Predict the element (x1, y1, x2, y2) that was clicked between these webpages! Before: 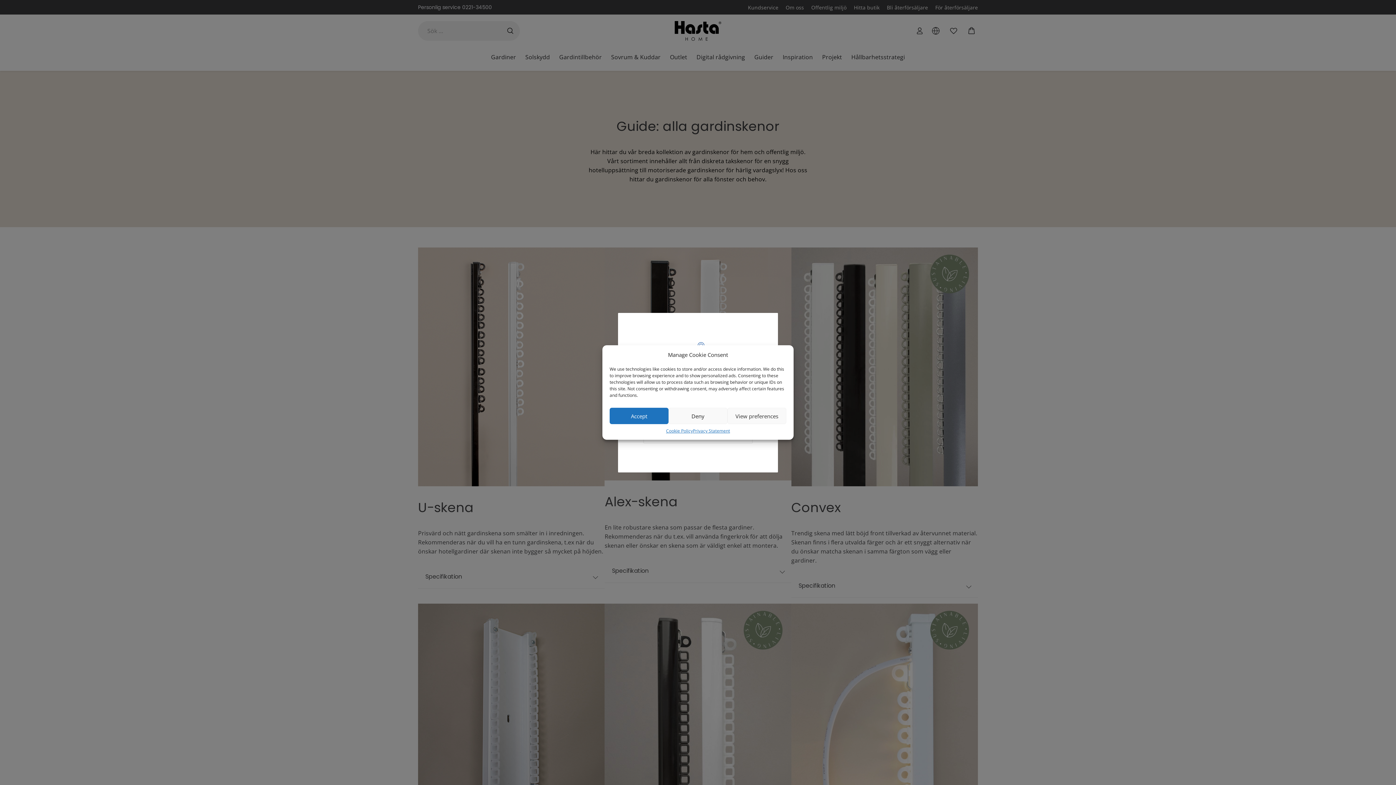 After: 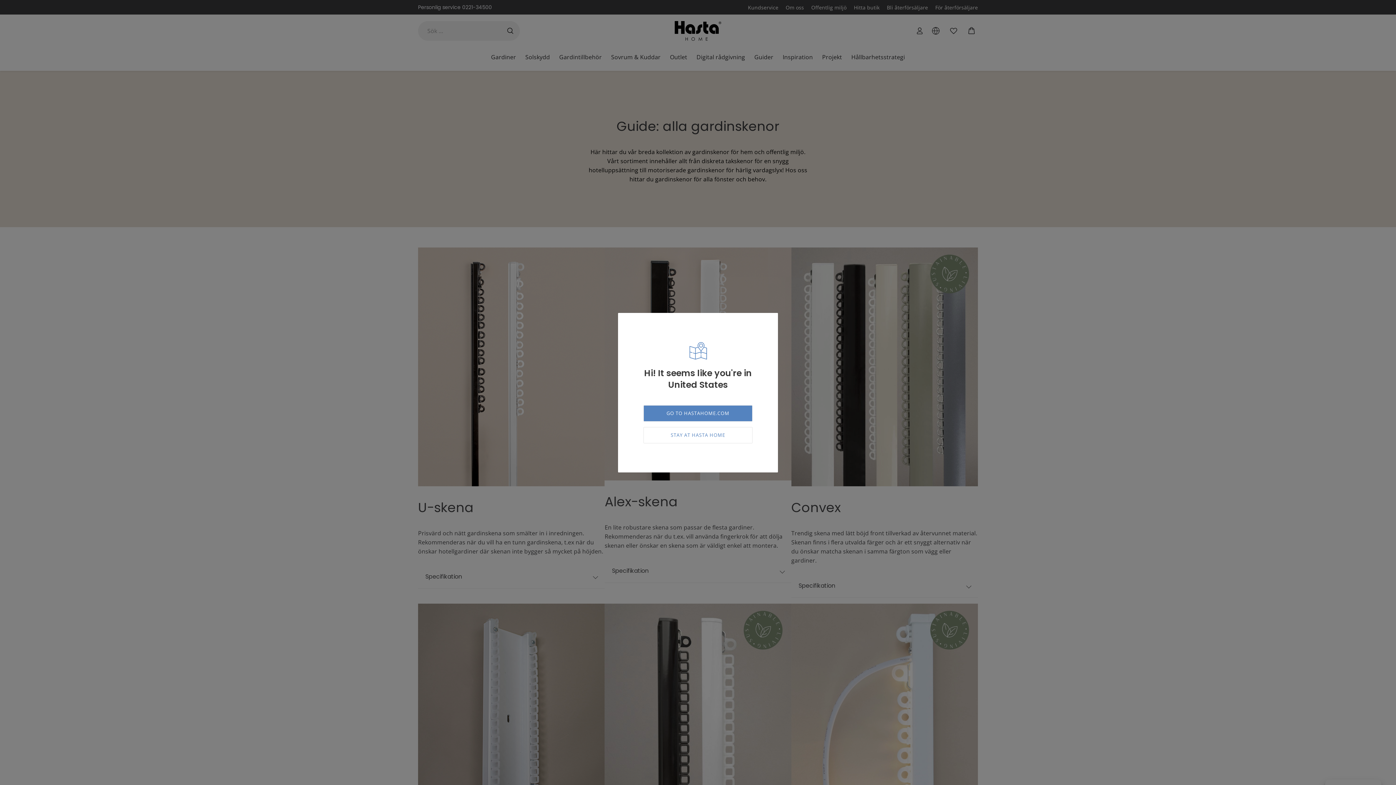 Action: label: Accept bbox: (609, 408, 668, 424)